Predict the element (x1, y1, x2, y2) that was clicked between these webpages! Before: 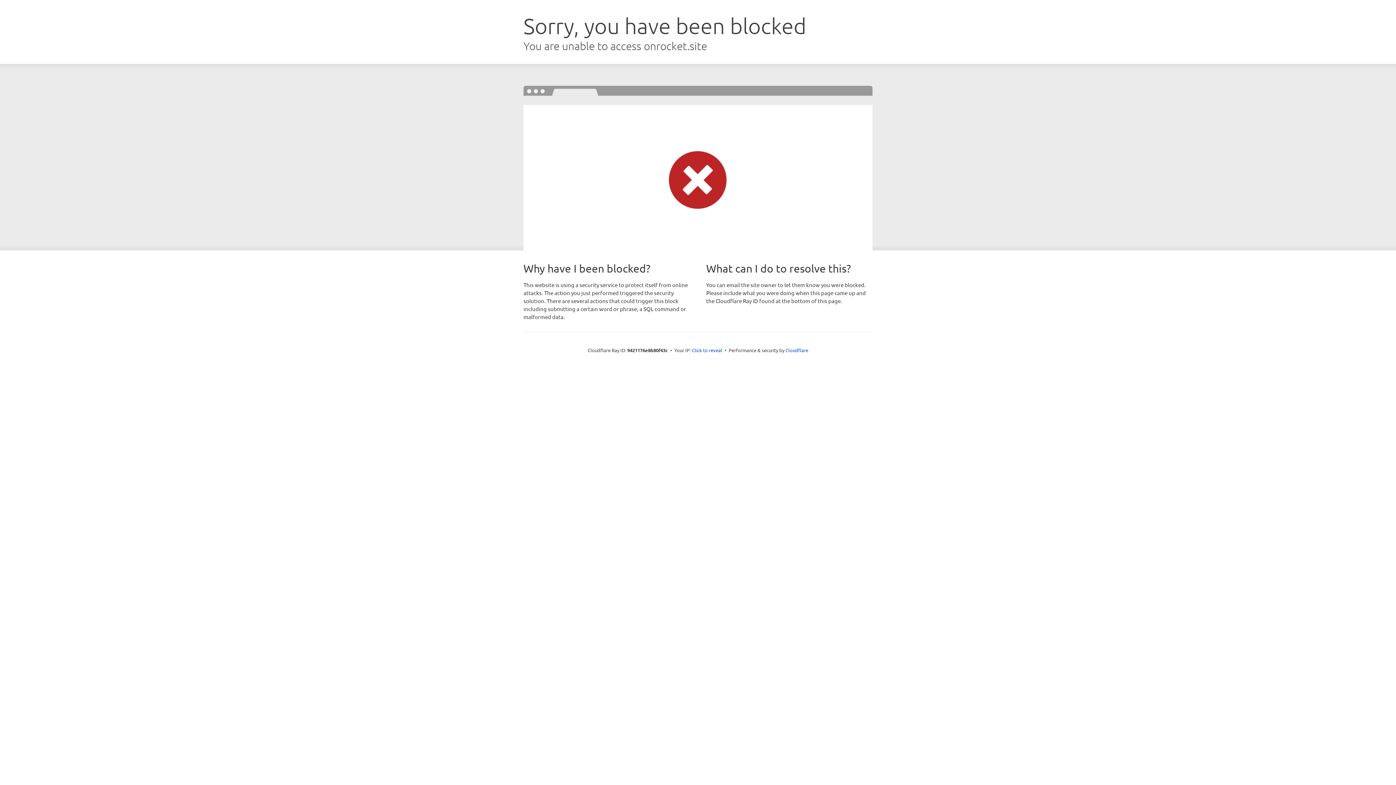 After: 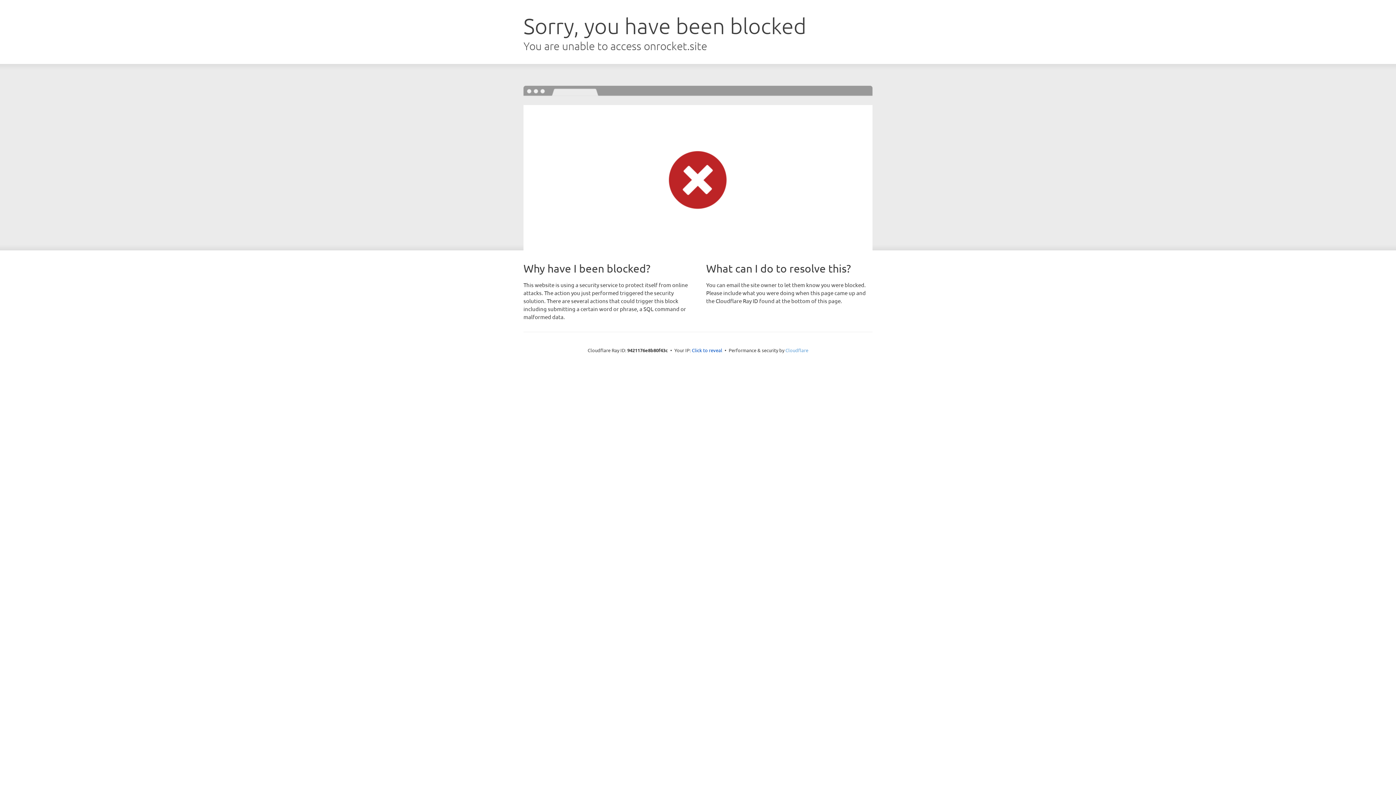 Action: label: Cloudflare bbox: (785, 347, 808, 353)